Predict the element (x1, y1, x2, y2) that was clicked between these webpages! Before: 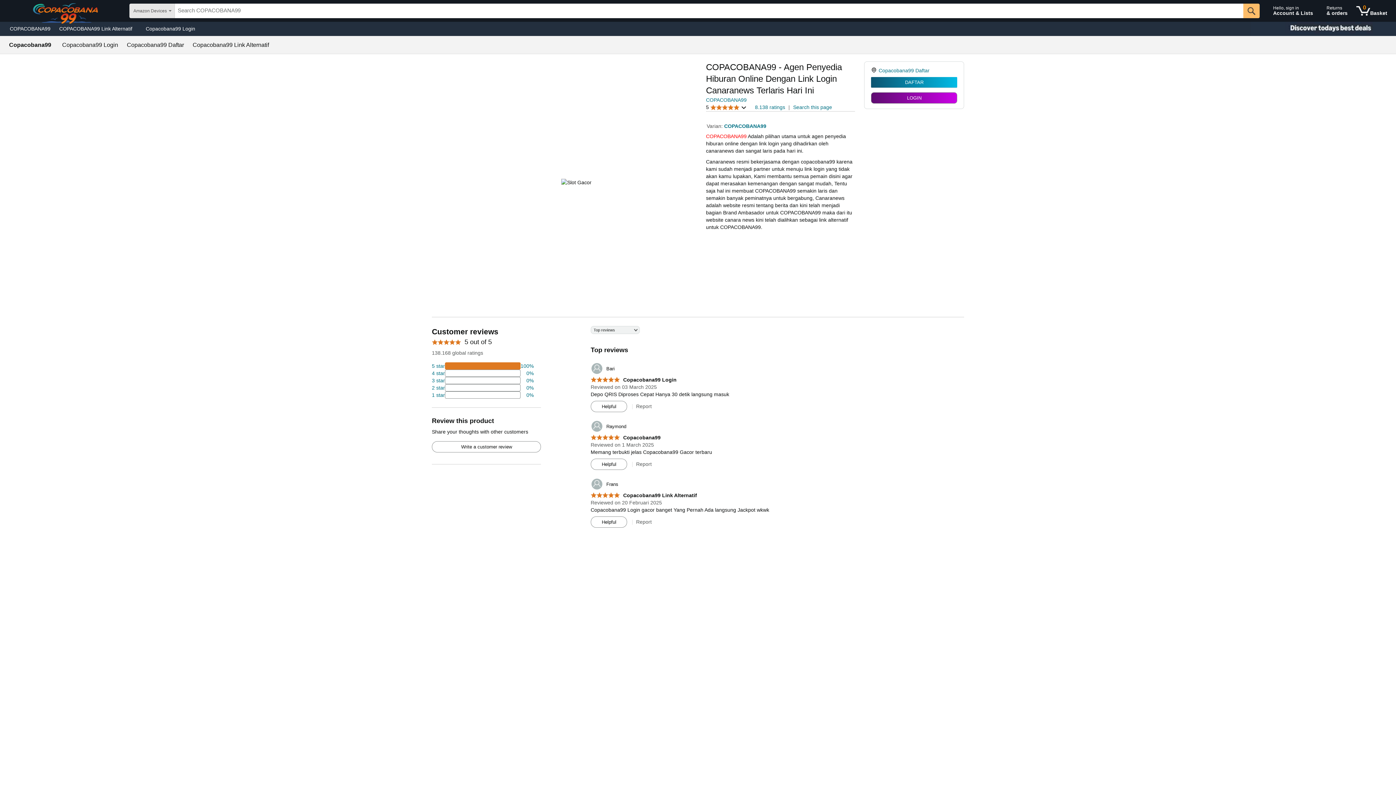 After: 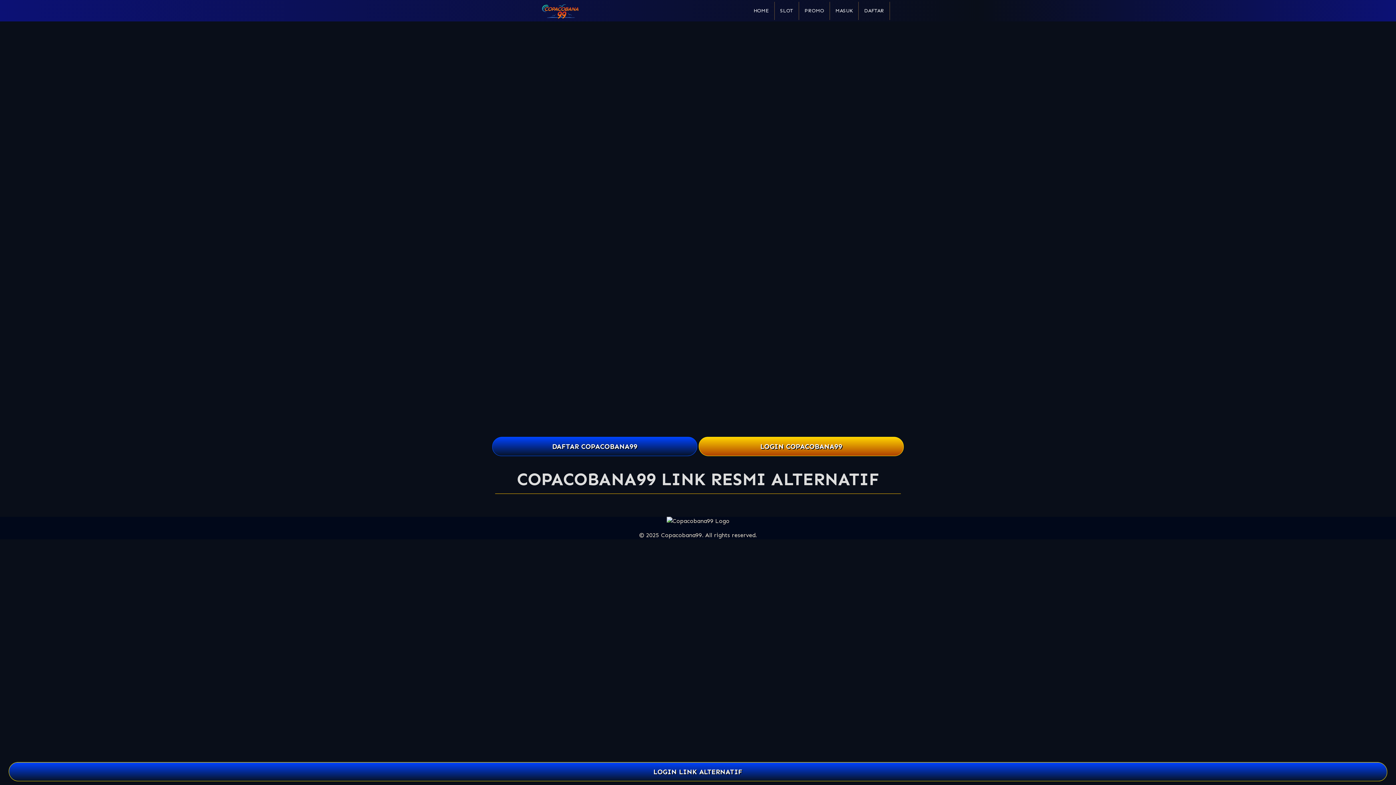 Action: label: Hello, sign in
Account & Lists bbox: (1270, 1, 1321, 20)